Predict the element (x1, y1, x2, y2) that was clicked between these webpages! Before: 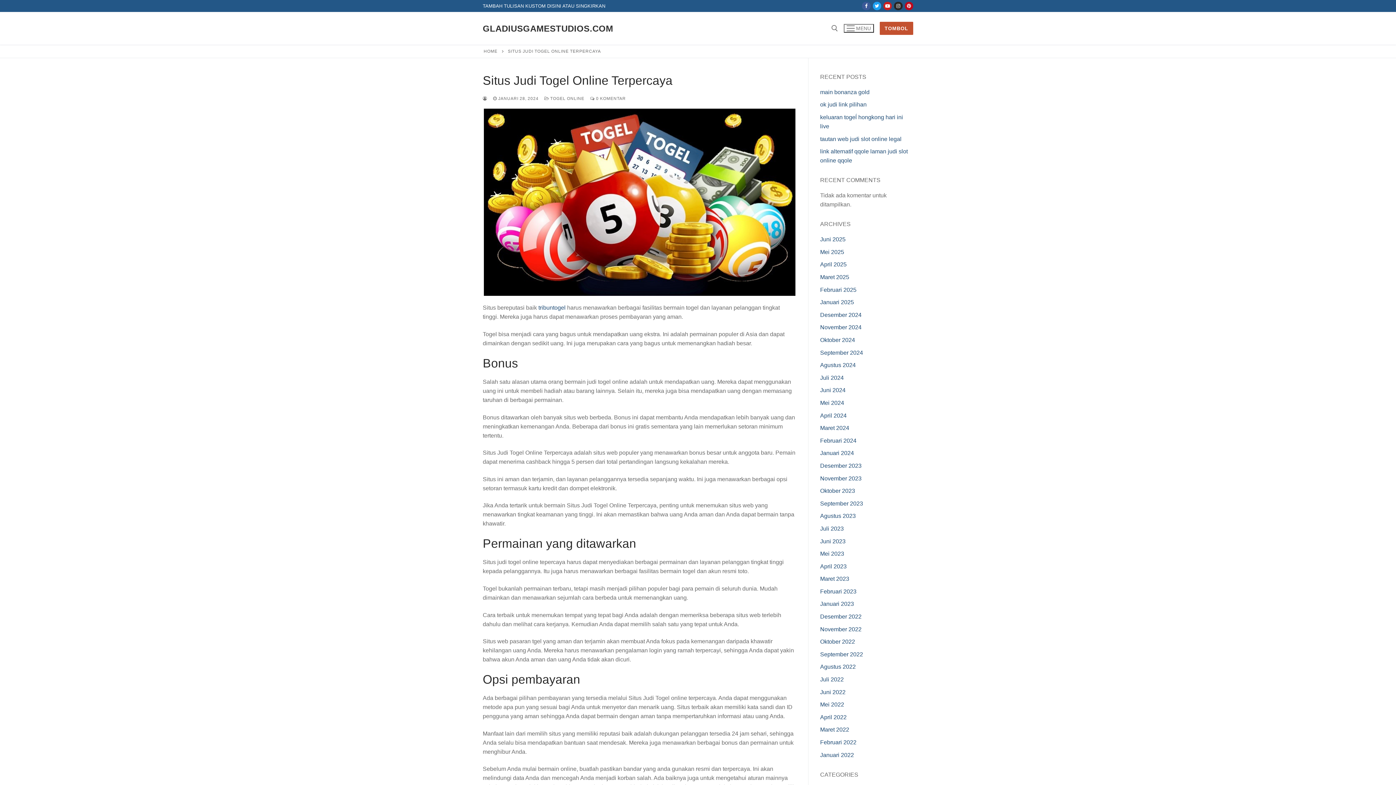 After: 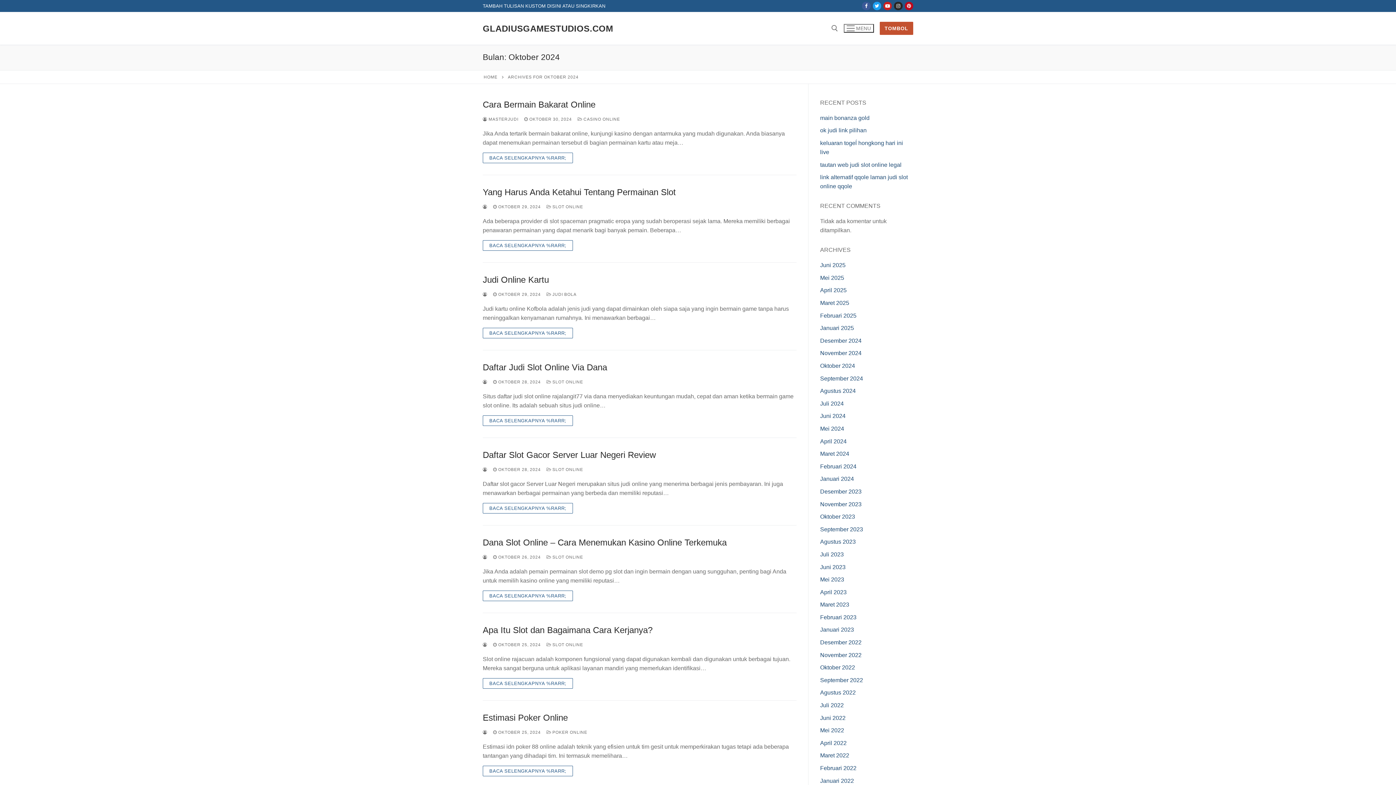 Action: label: Oktober 2024 bbox: (820, 337, 855, 343)